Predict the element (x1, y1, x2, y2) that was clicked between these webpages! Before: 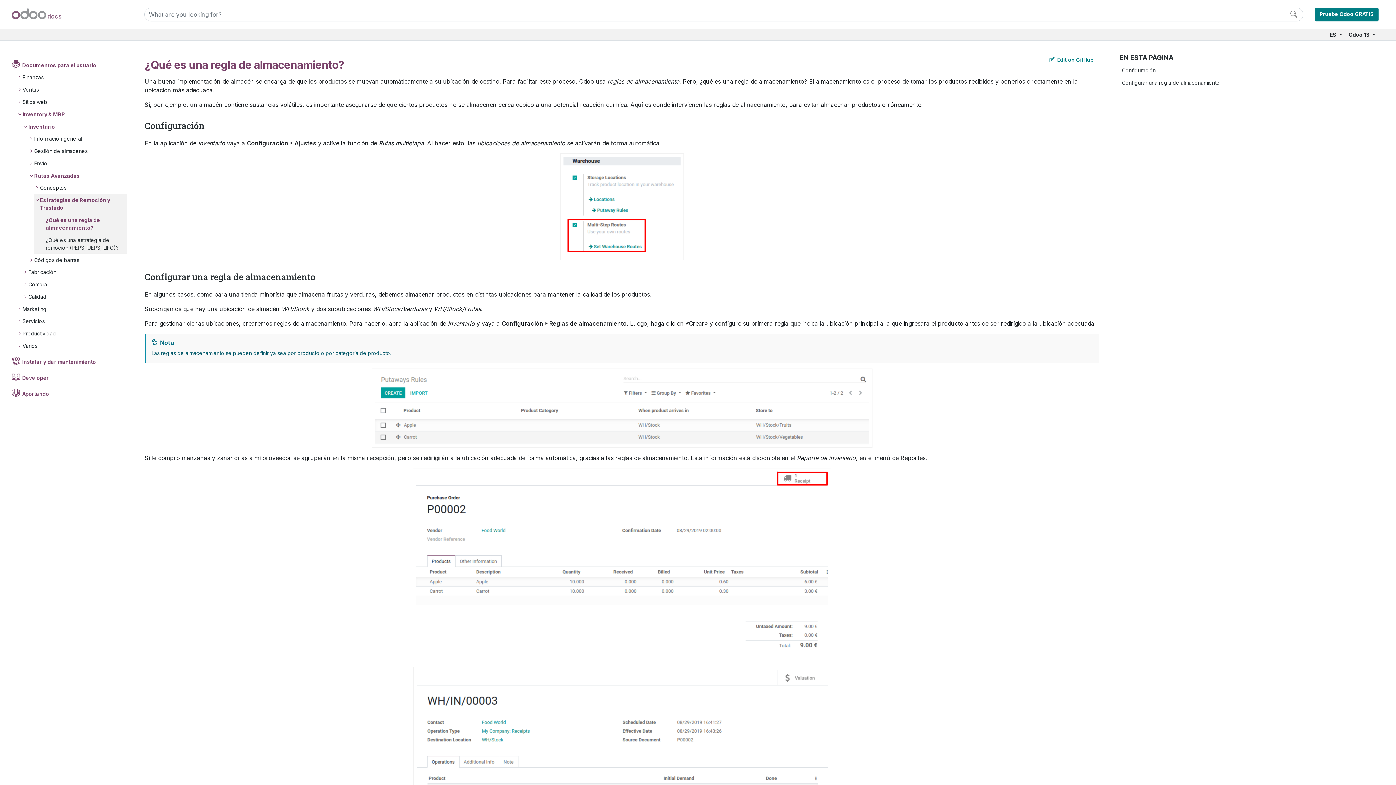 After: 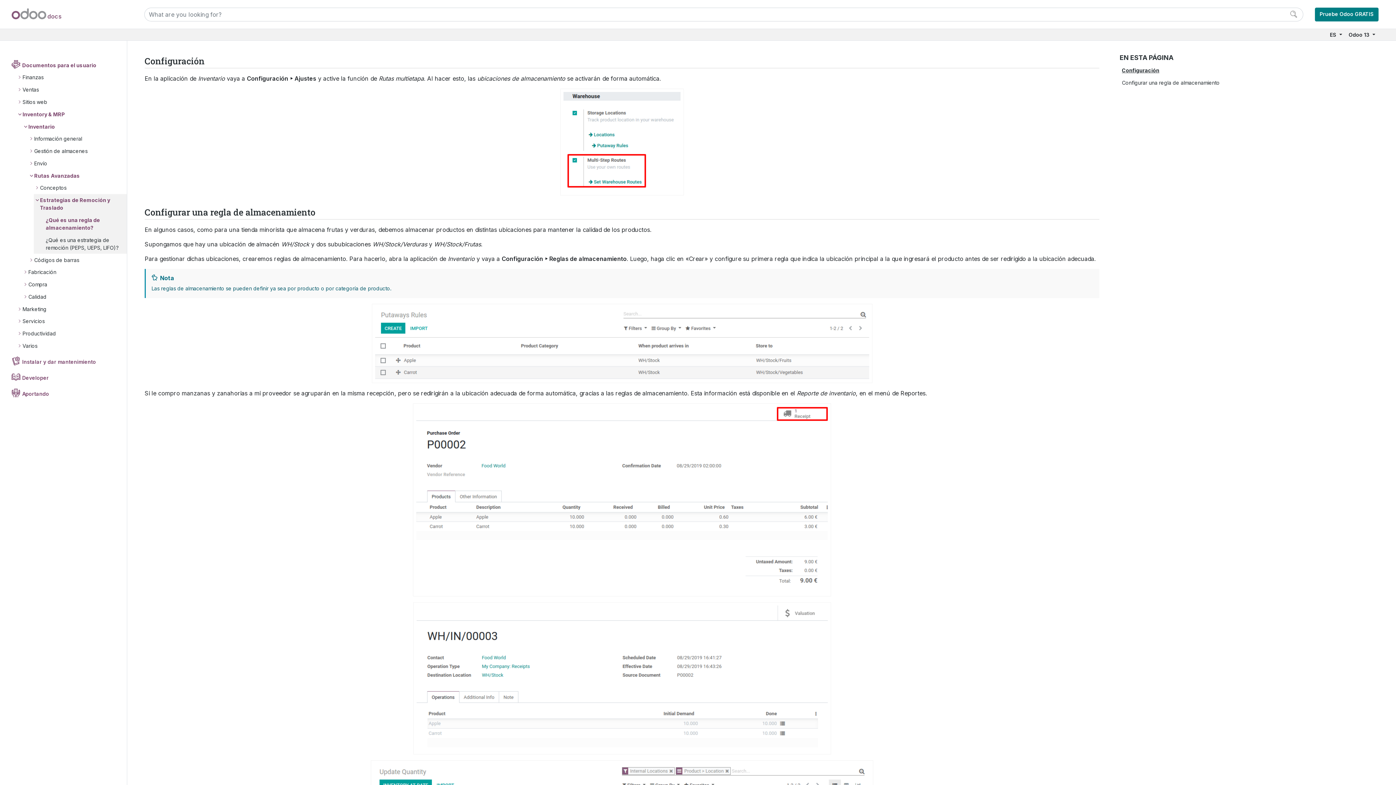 Action: bbox: (1117, 64, 1156, 76) label: Configuración